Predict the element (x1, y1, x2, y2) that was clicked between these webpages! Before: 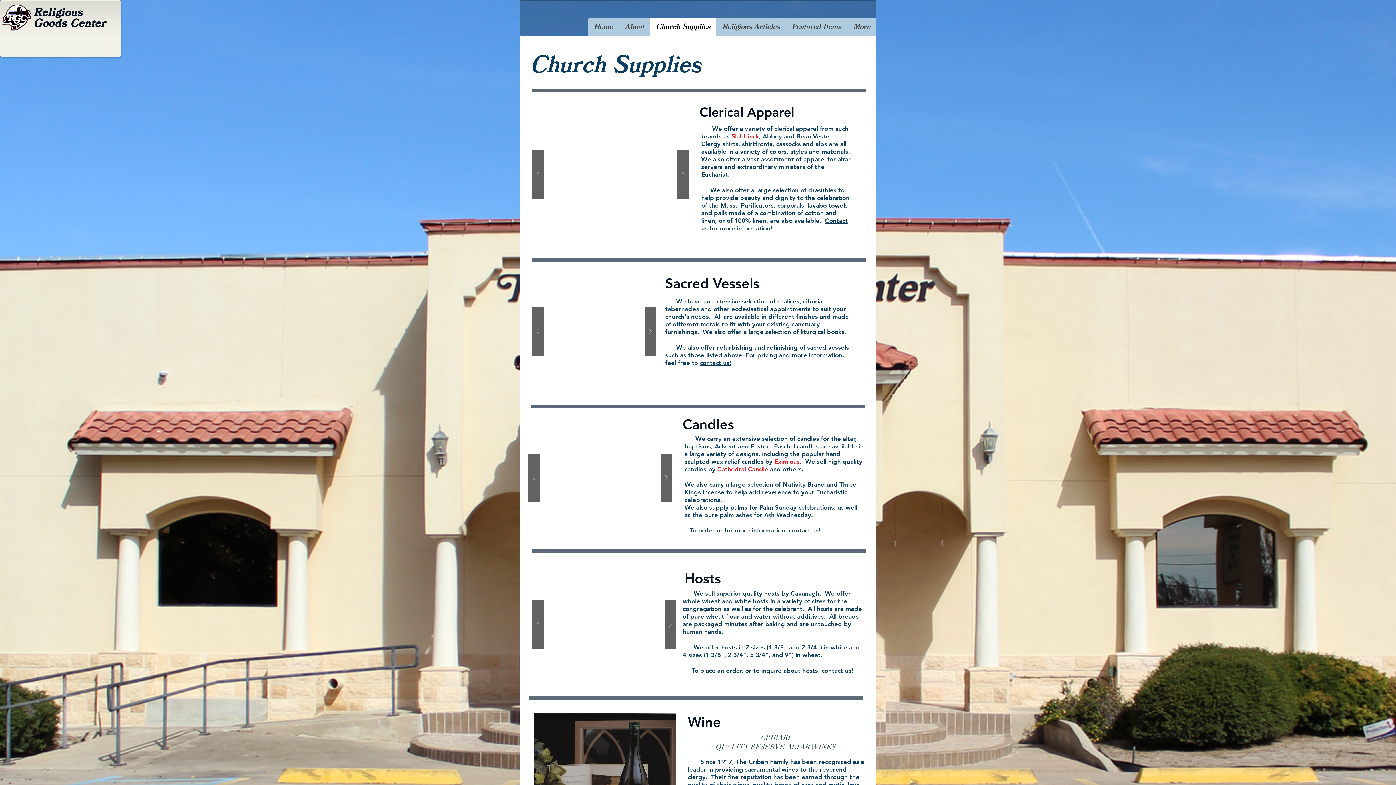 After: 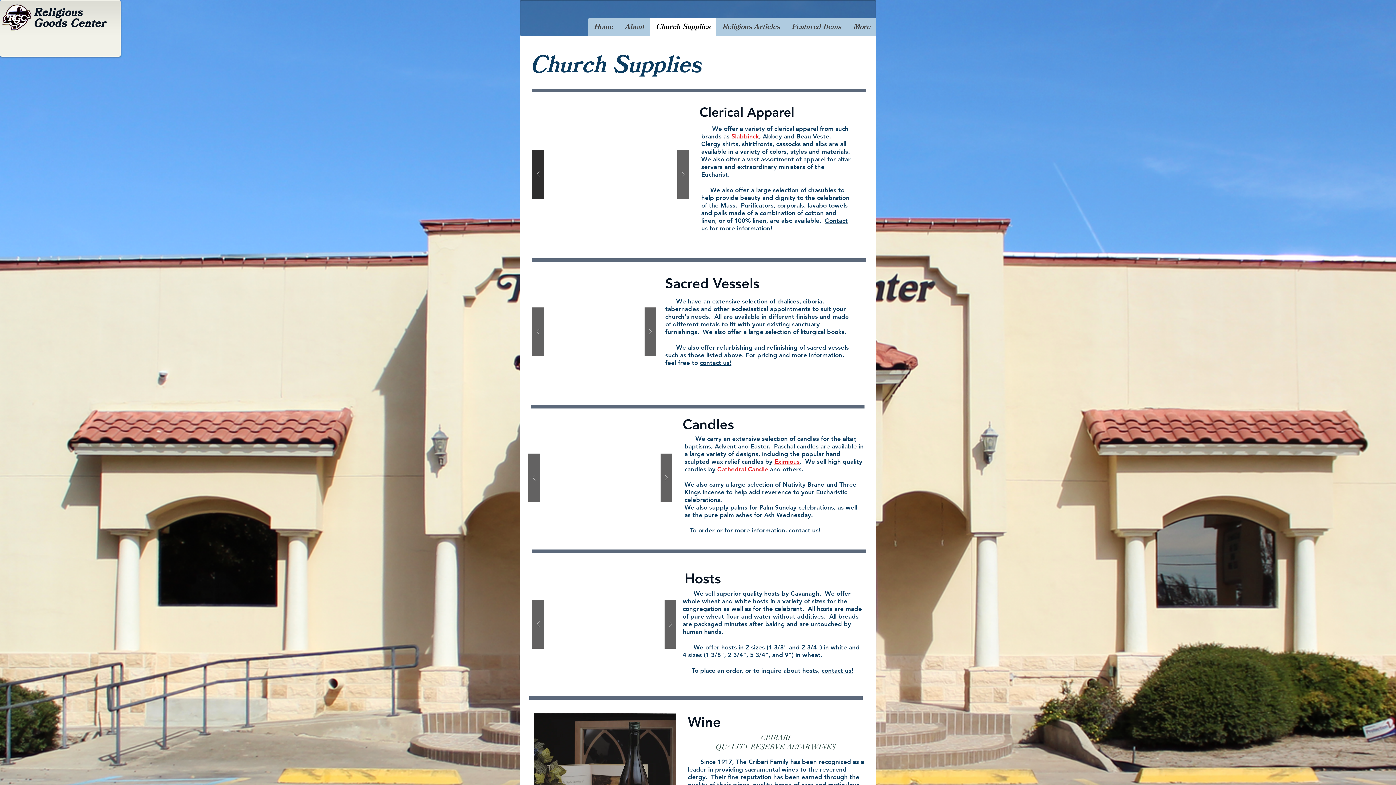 Action: bbox: (532, 150, 544, 198)